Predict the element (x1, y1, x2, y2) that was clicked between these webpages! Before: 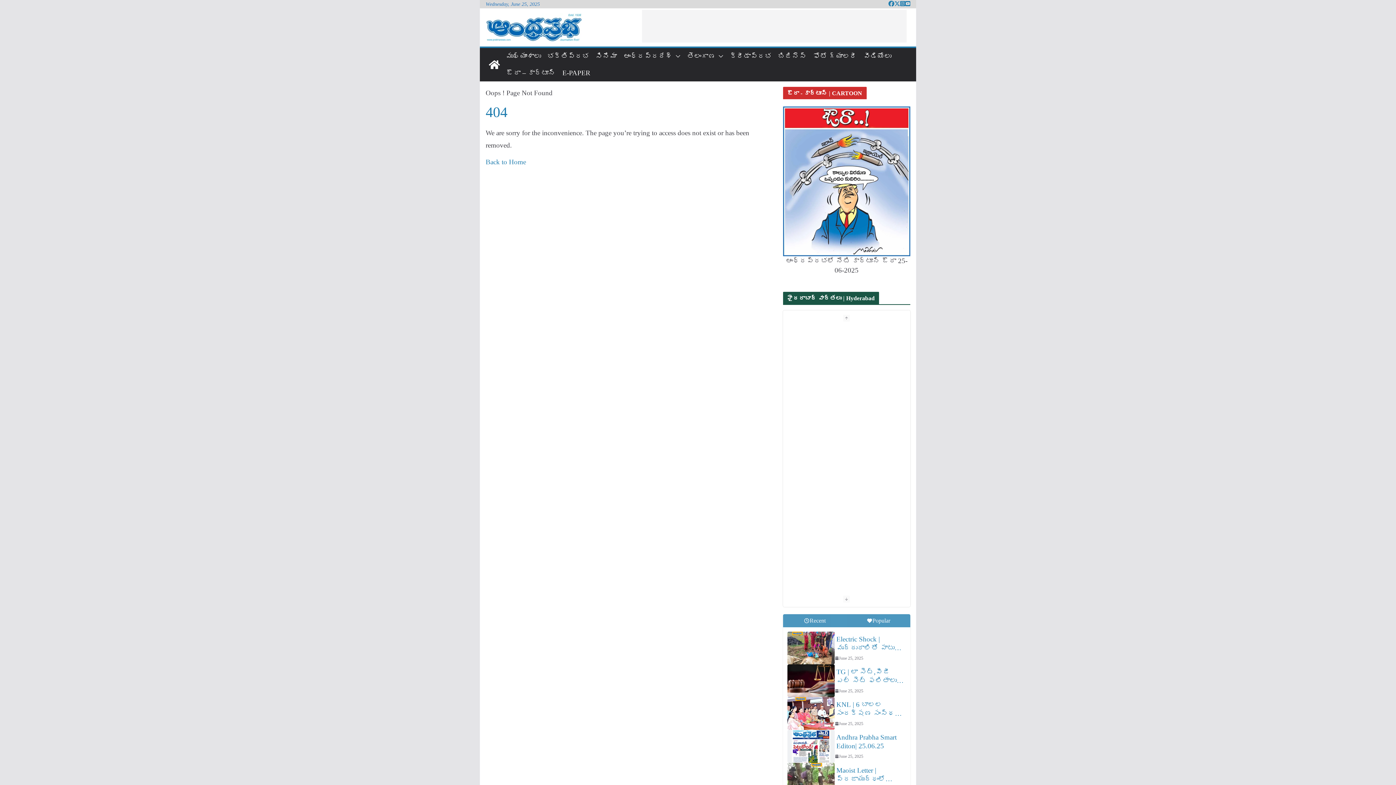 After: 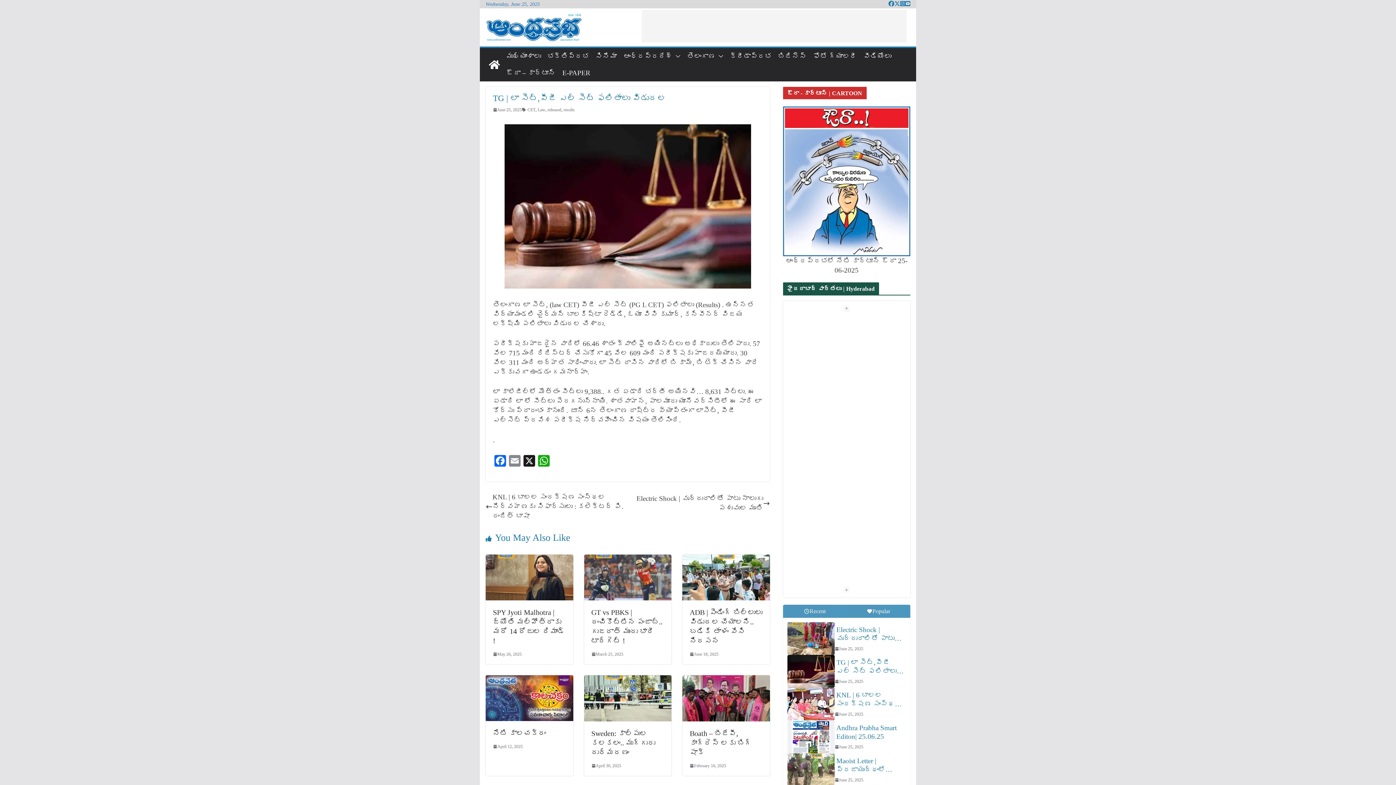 Action: bbox: (787, 664, 834, 697)